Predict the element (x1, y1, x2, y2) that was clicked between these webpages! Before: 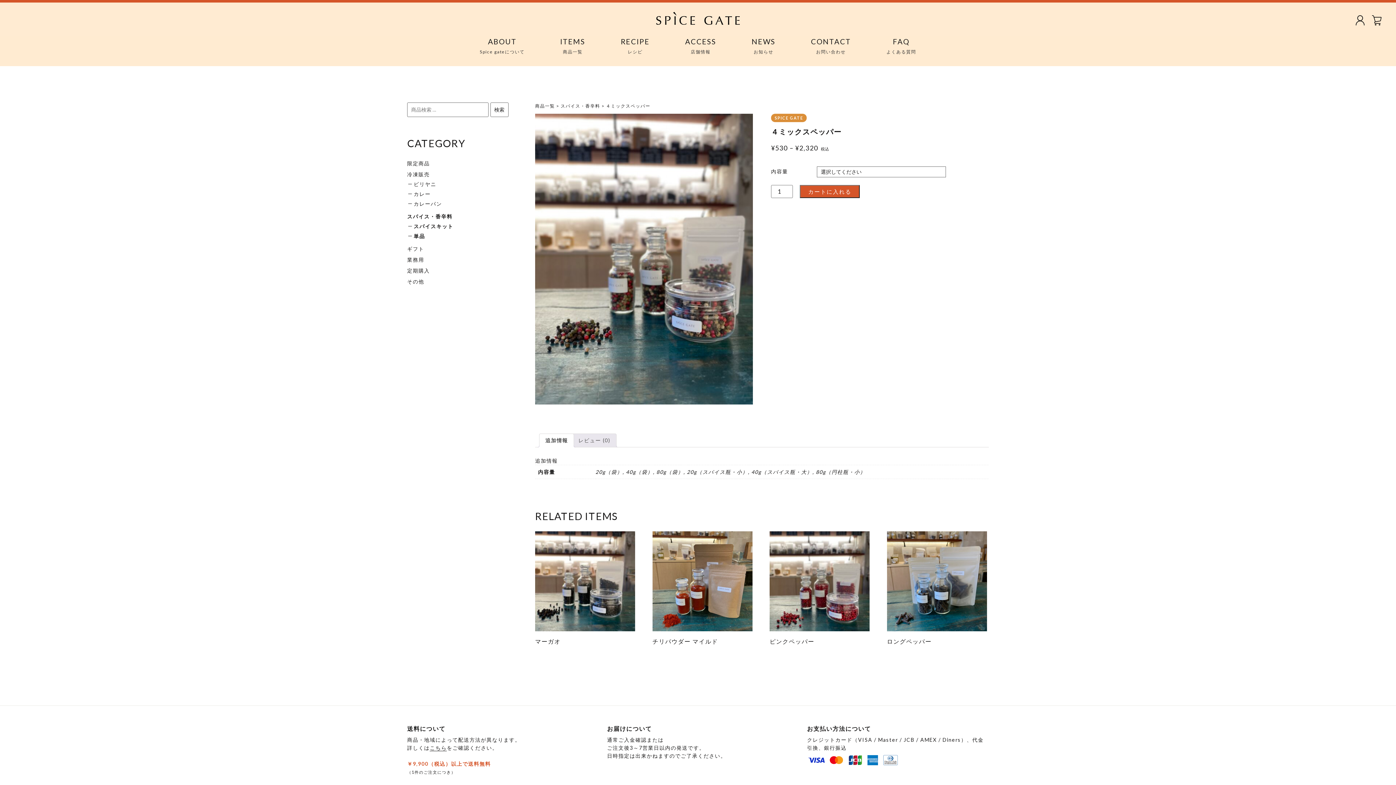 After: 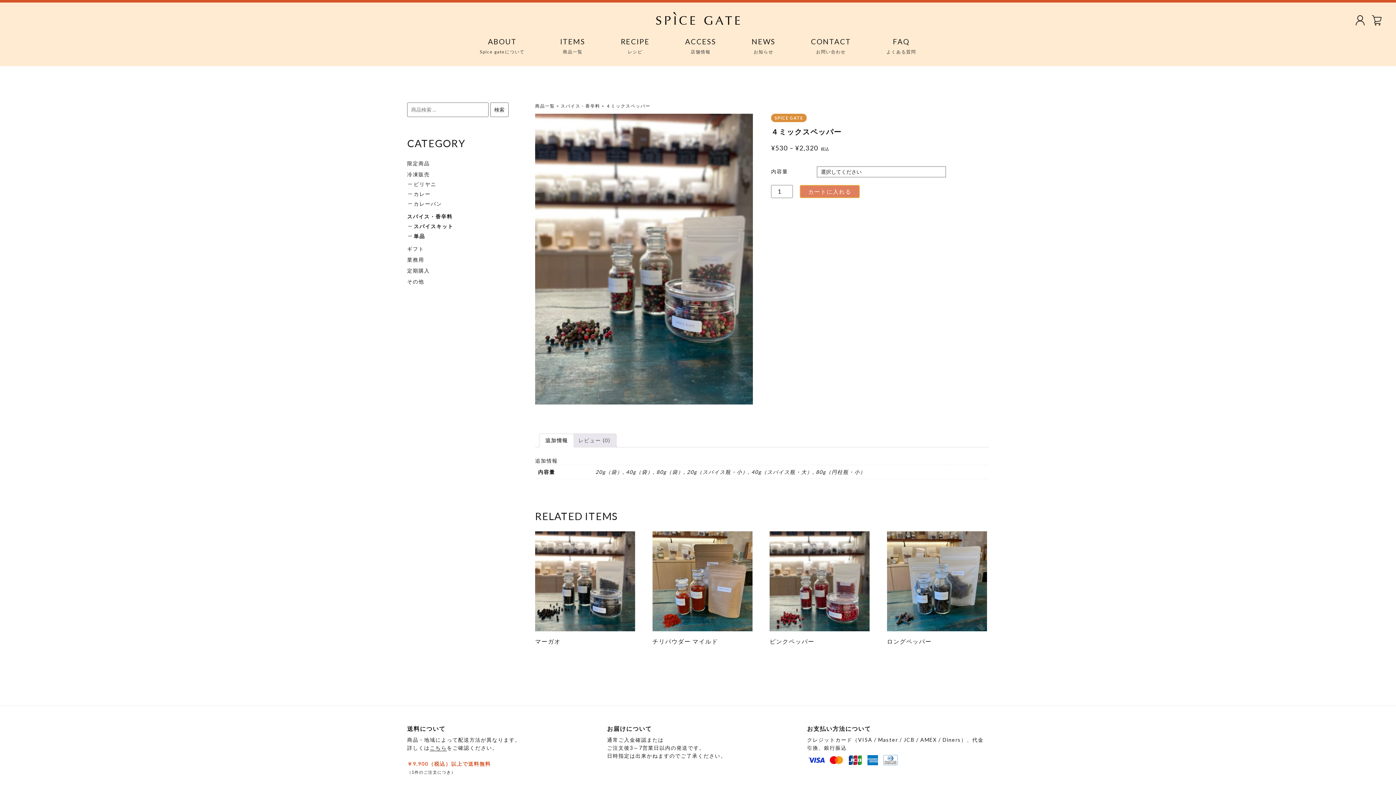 Action: label: カートに入れる bbox: (800, 185, 860, 198)